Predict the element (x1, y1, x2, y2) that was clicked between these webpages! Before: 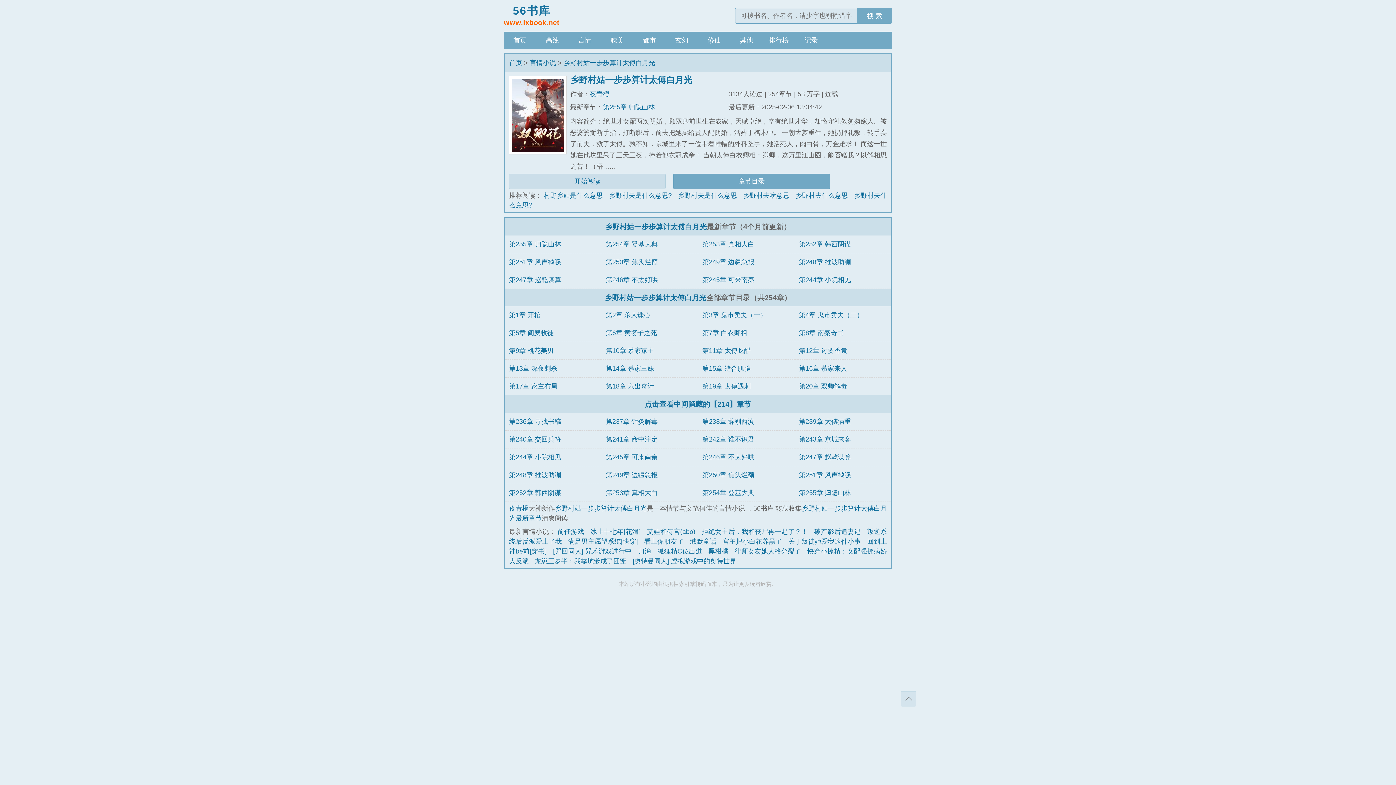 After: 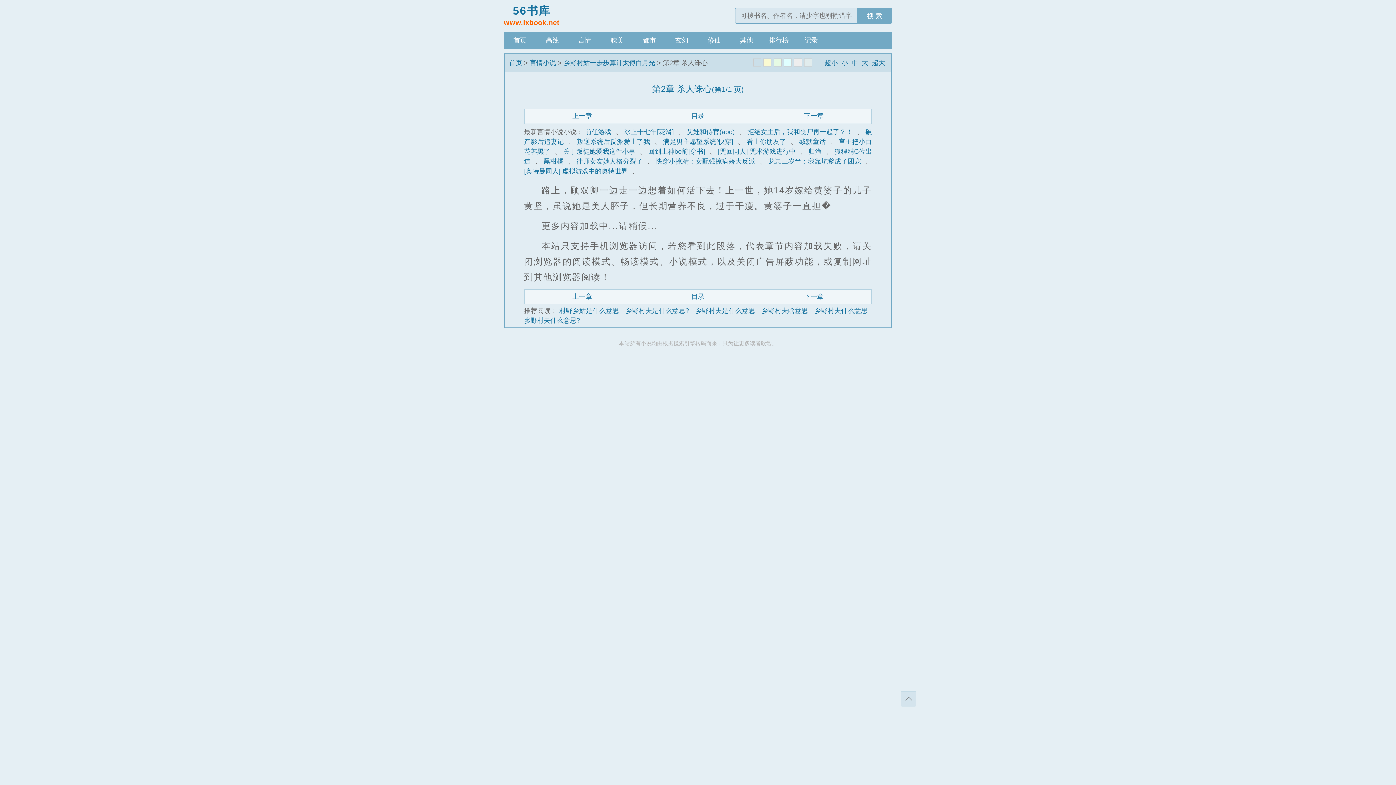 Action: bbox: (605, 311, 650, 318) label: 第2章 杀人诛心